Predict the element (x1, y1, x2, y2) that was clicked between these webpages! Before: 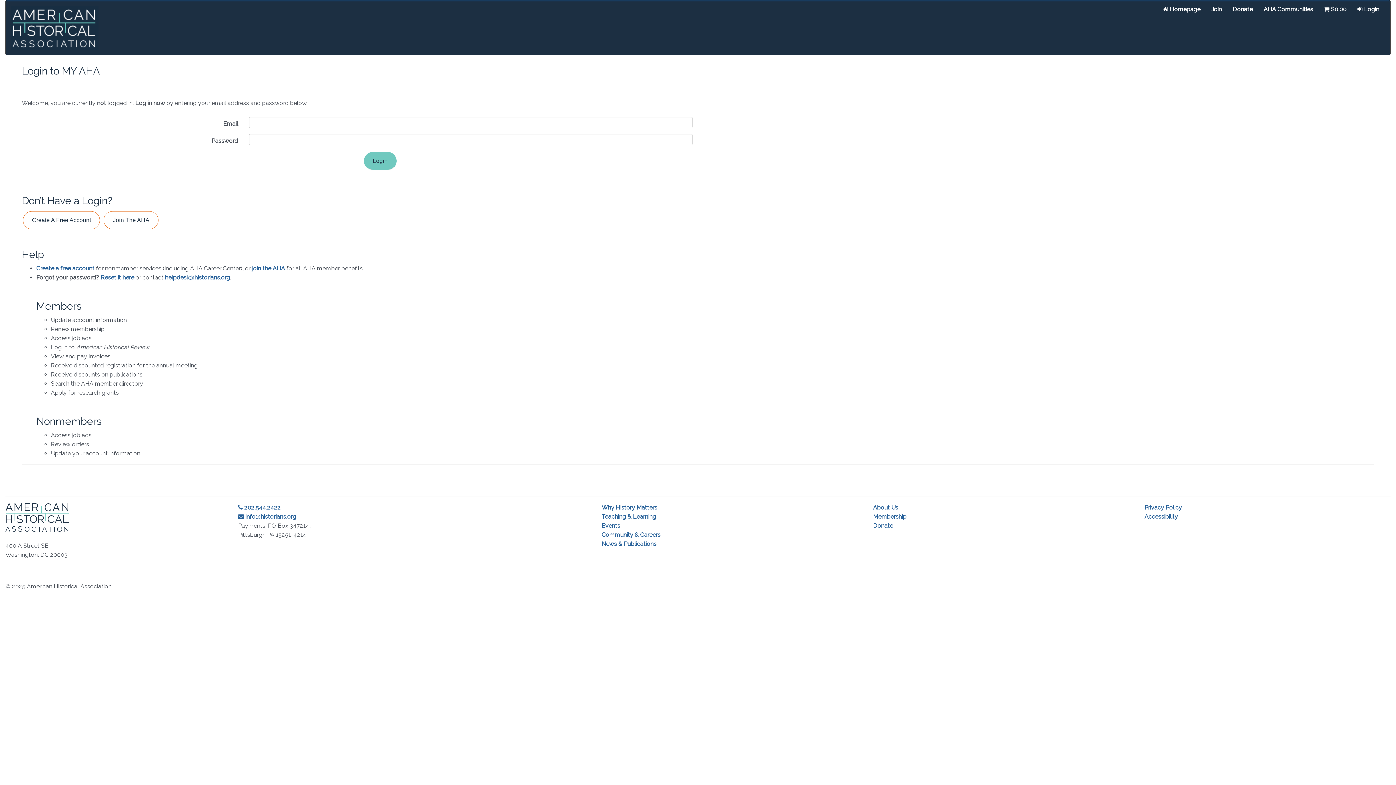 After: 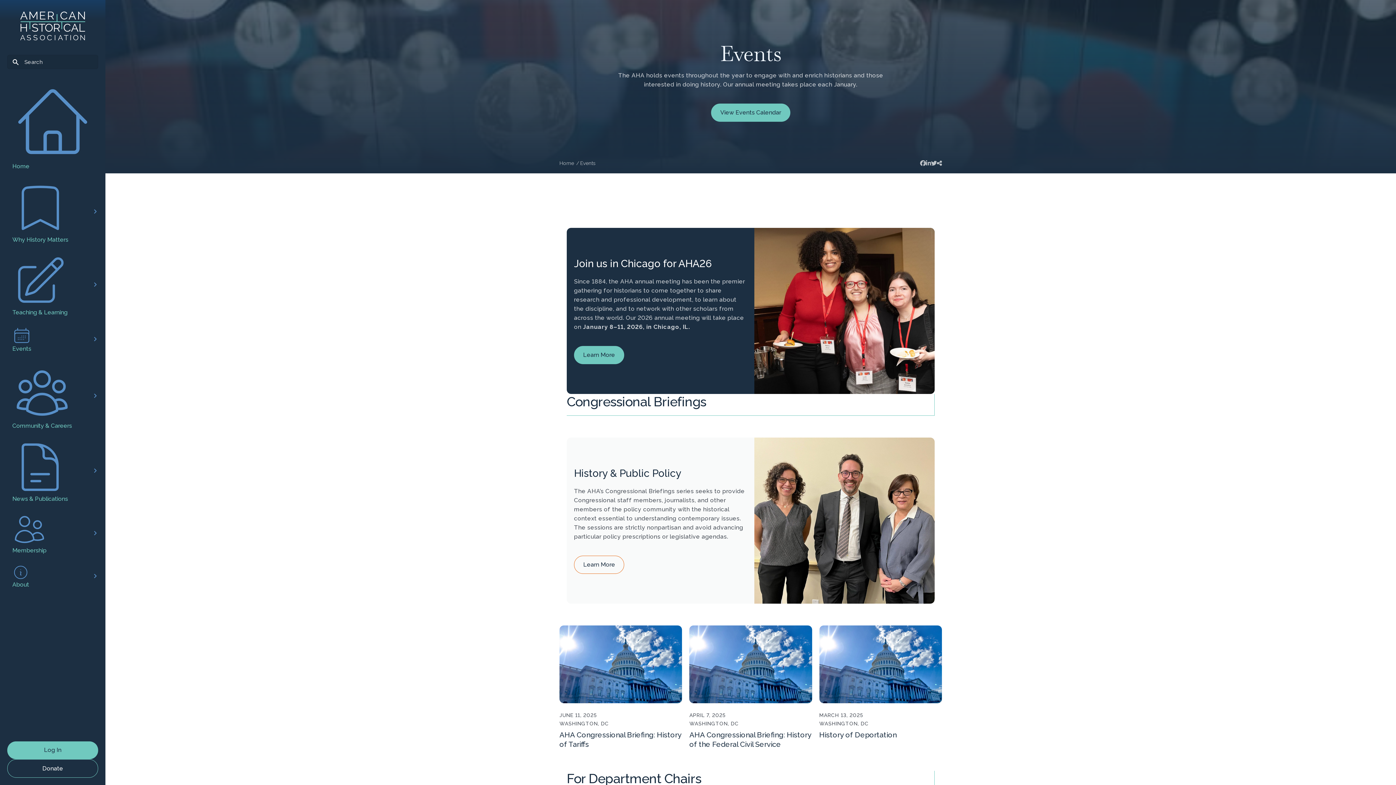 Action: bbox: (601, 522, 620, 529) label: Events